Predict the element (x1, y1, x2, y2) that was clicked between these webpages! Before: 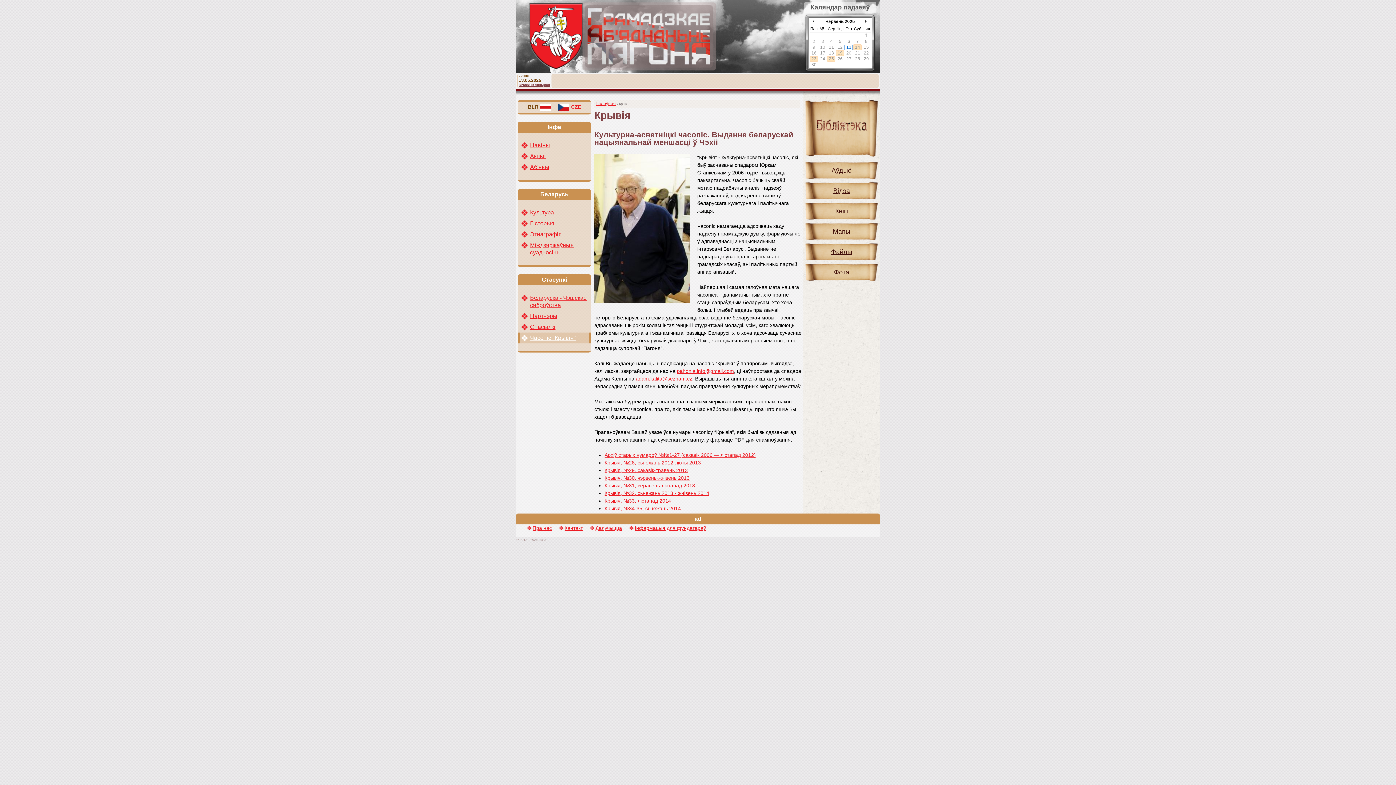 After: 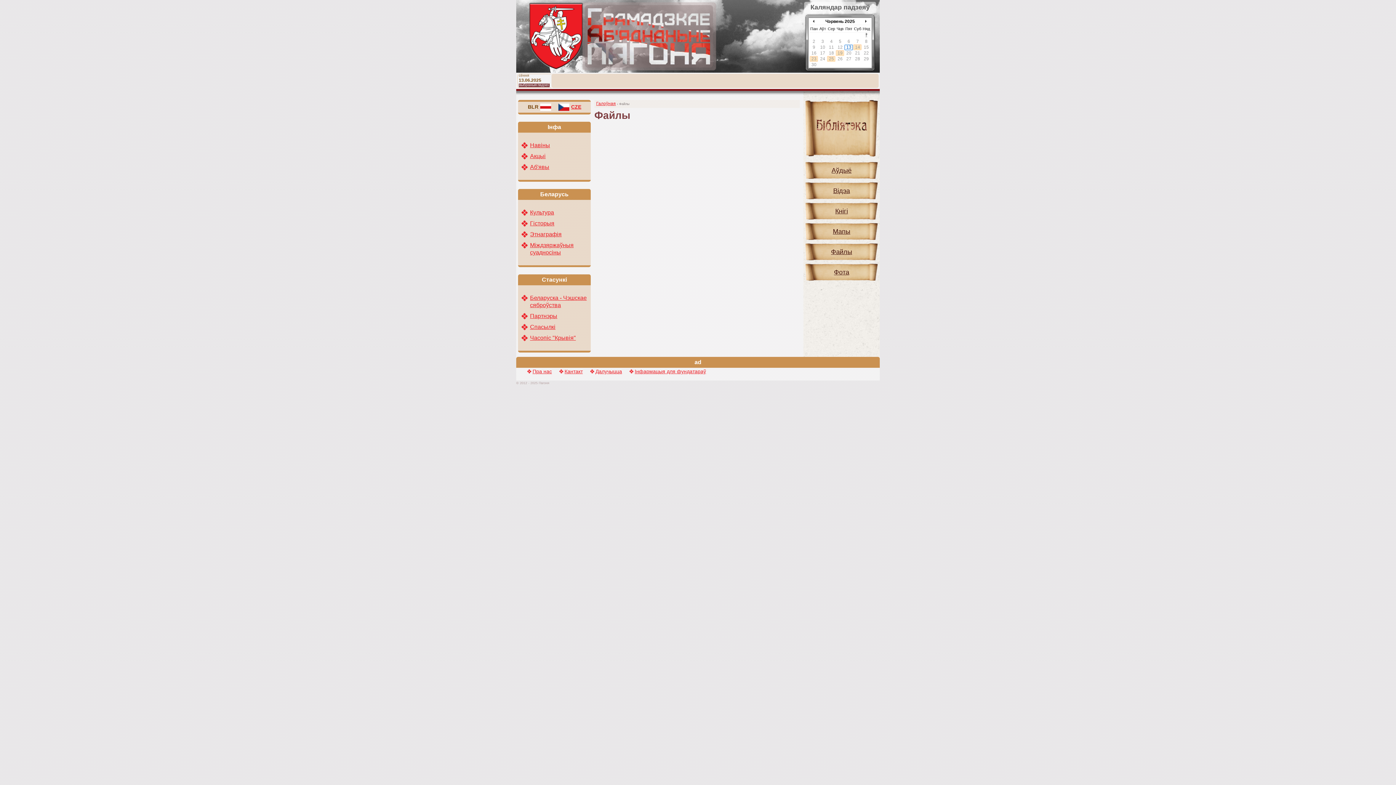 Action: label: Файлы bbox: (805, 243, 878, 260)